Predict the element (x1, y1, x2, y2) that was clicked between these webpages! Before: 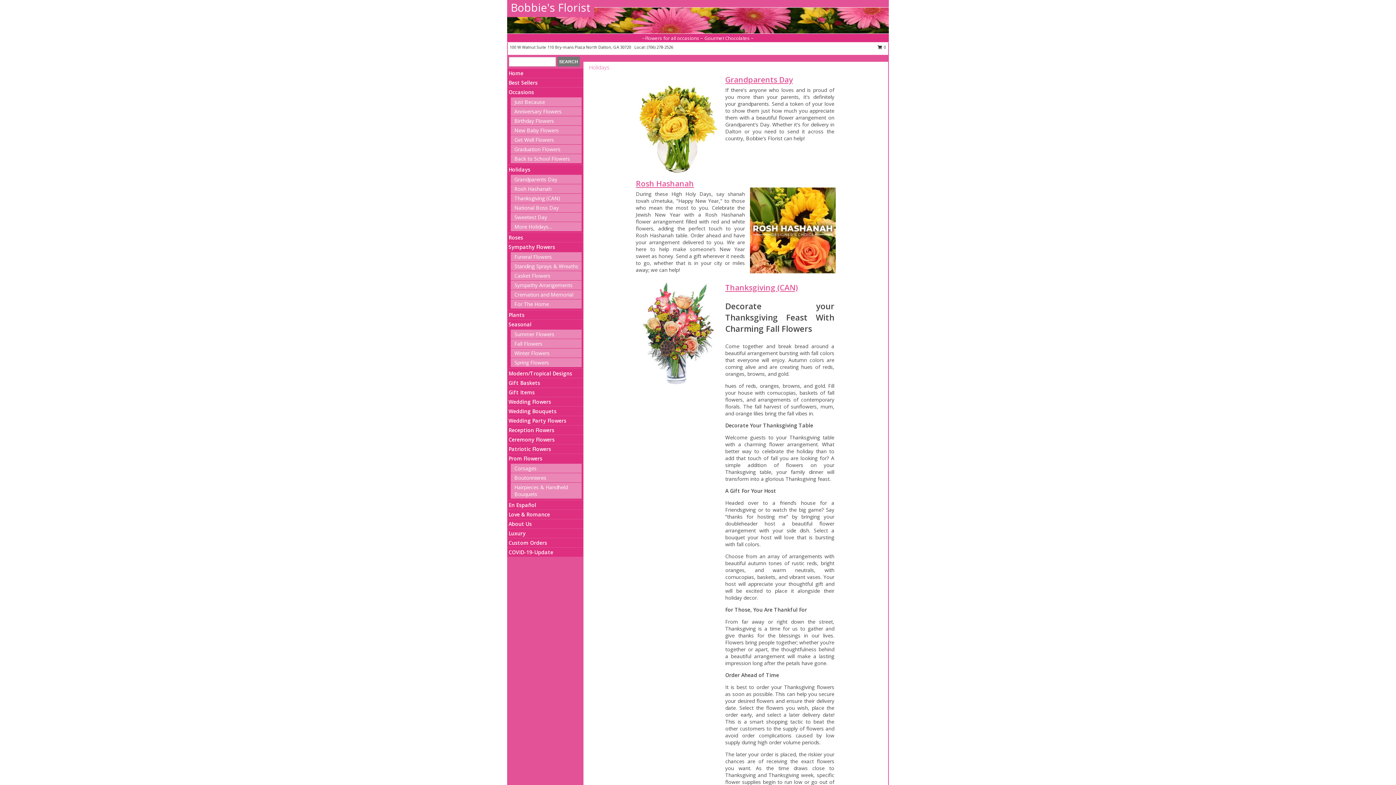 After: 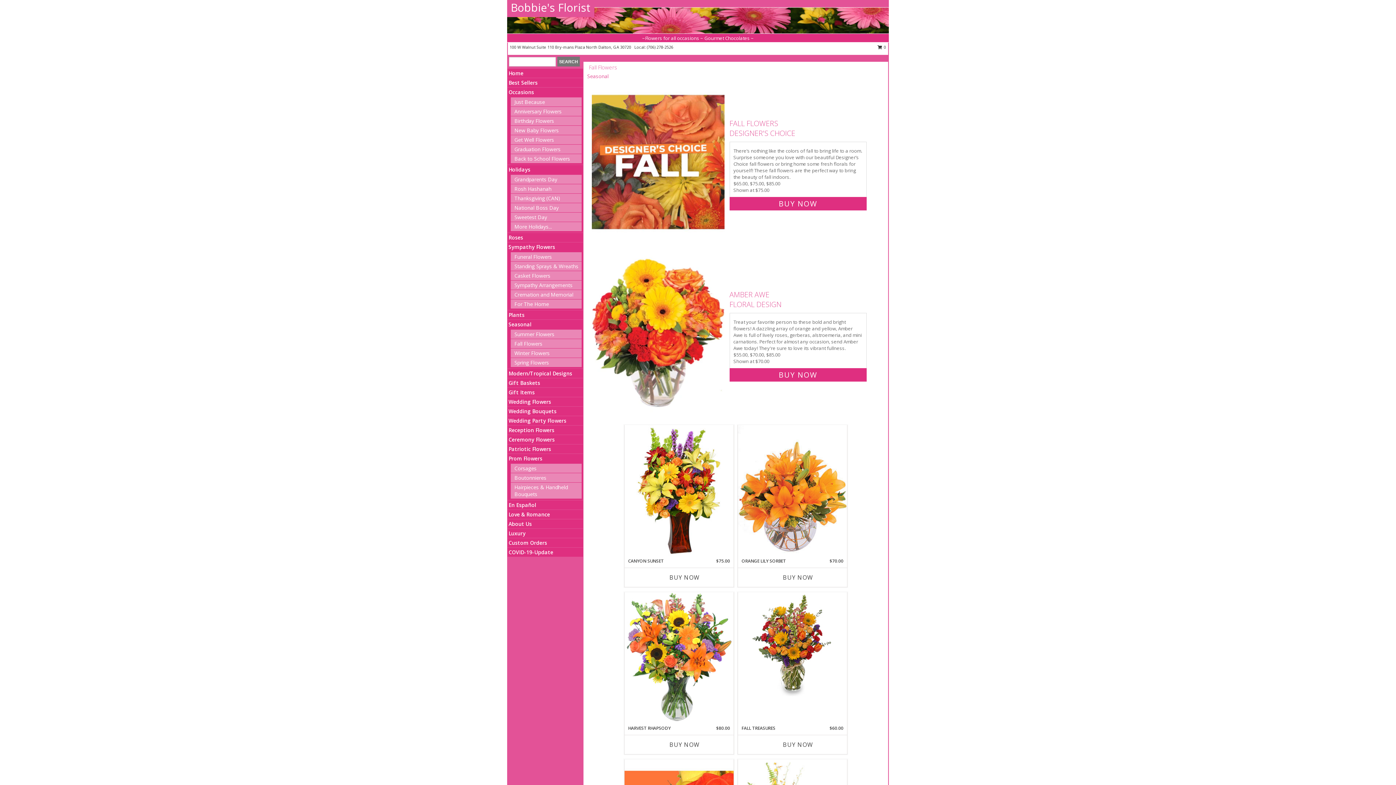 Action: bbox: (514, 340, 542, 347) label: Fall Flowers